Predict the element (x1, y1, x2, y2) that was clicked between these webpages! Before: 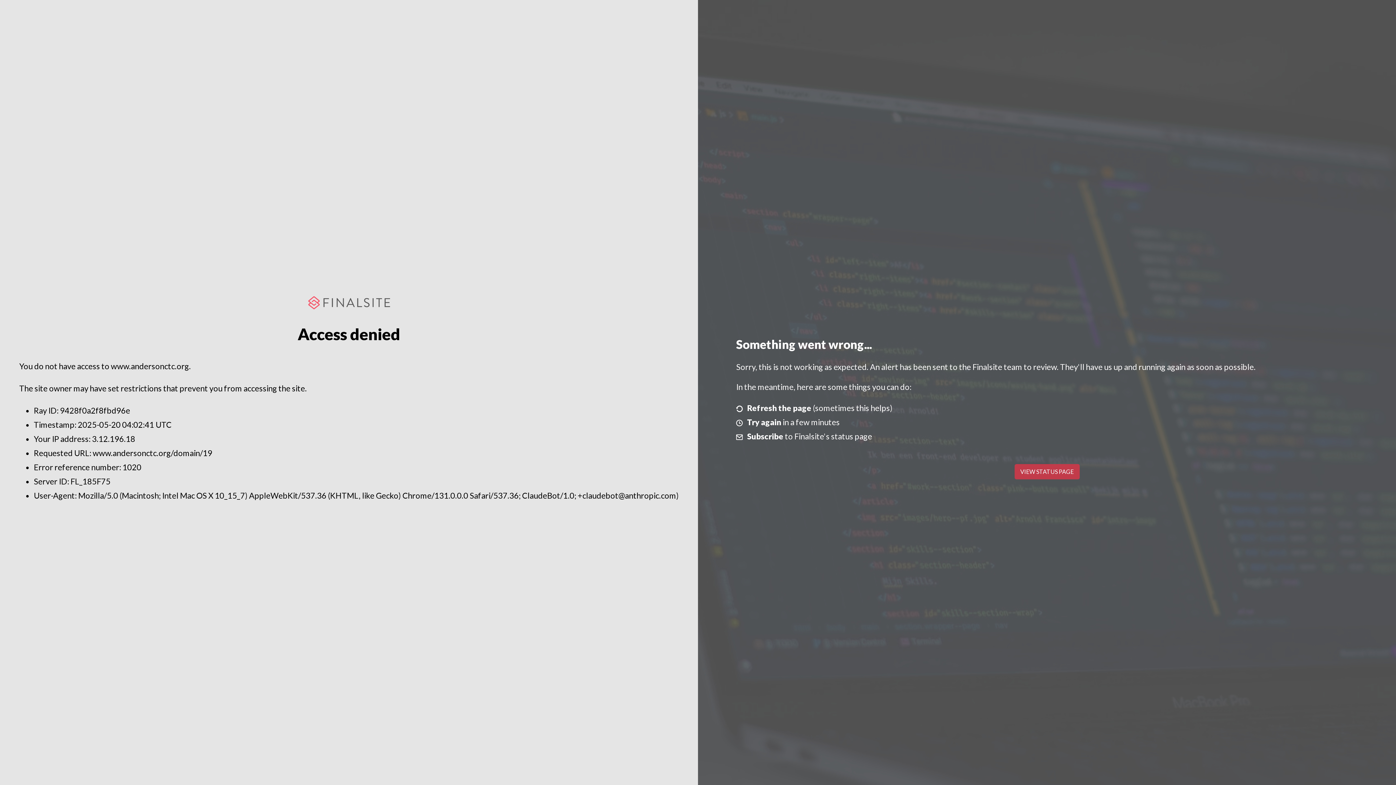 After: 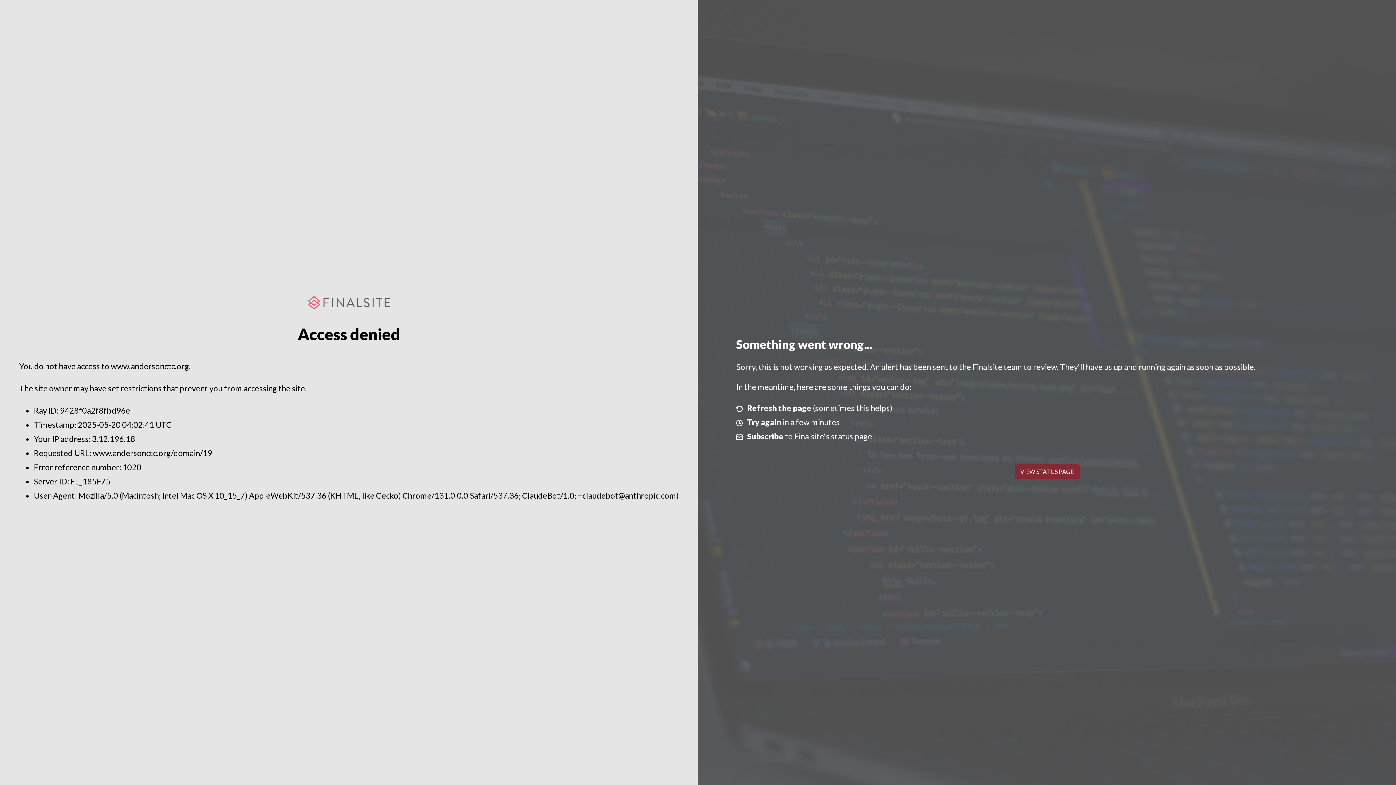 Action: label: VIEW STATUS PAGE bbox: (1014, 464, 1079, 479)